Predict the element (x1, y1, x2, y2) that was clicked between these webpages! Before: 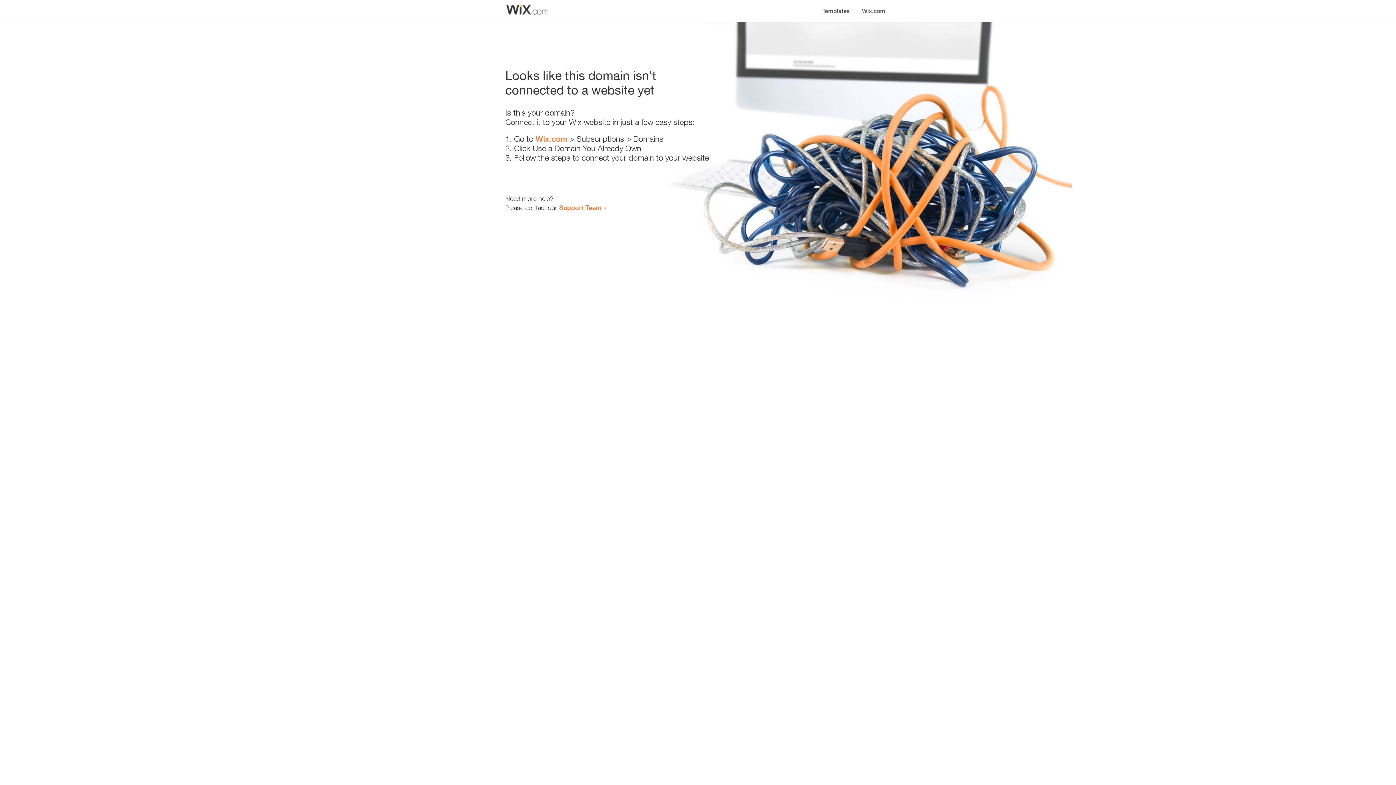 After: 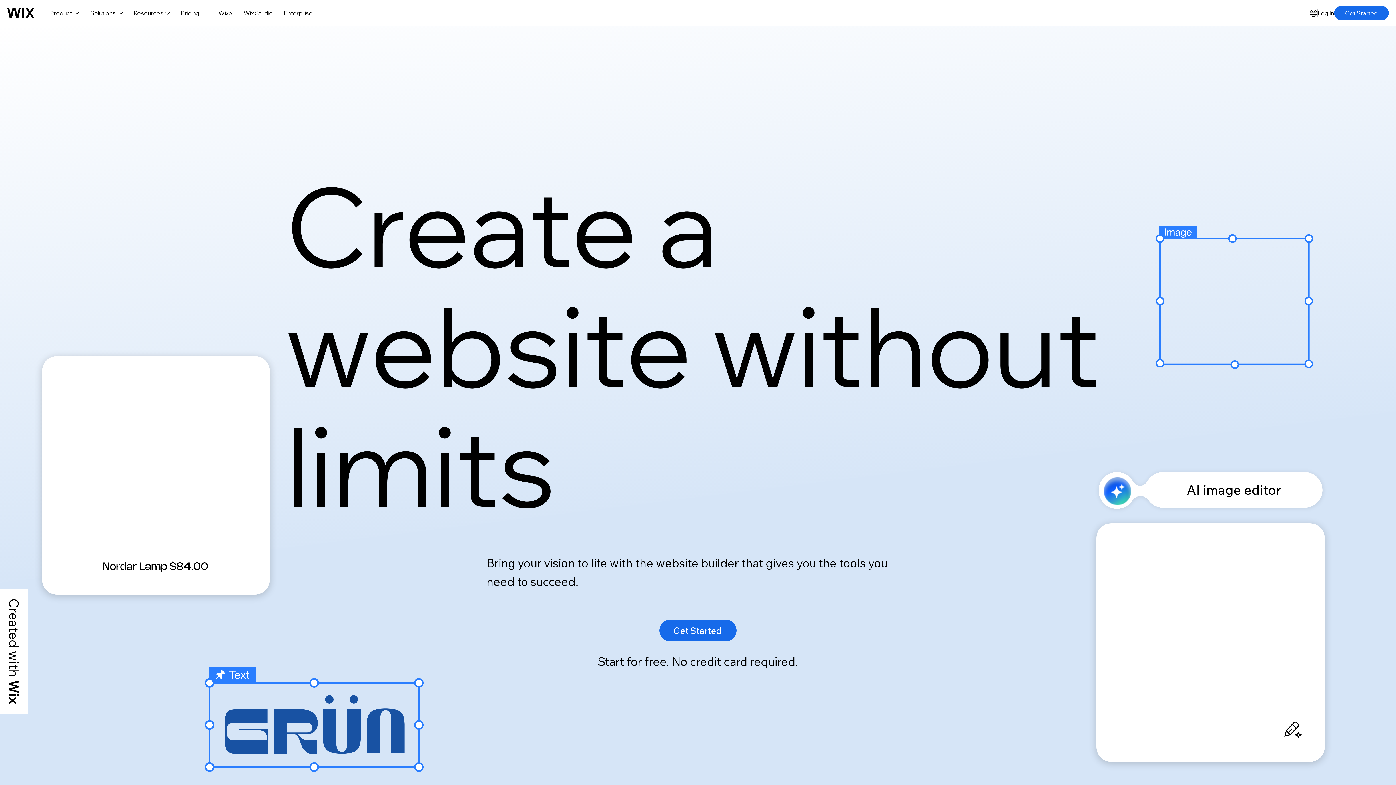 Action: bbox: (535, 134, 567, 143) label: Wix.com